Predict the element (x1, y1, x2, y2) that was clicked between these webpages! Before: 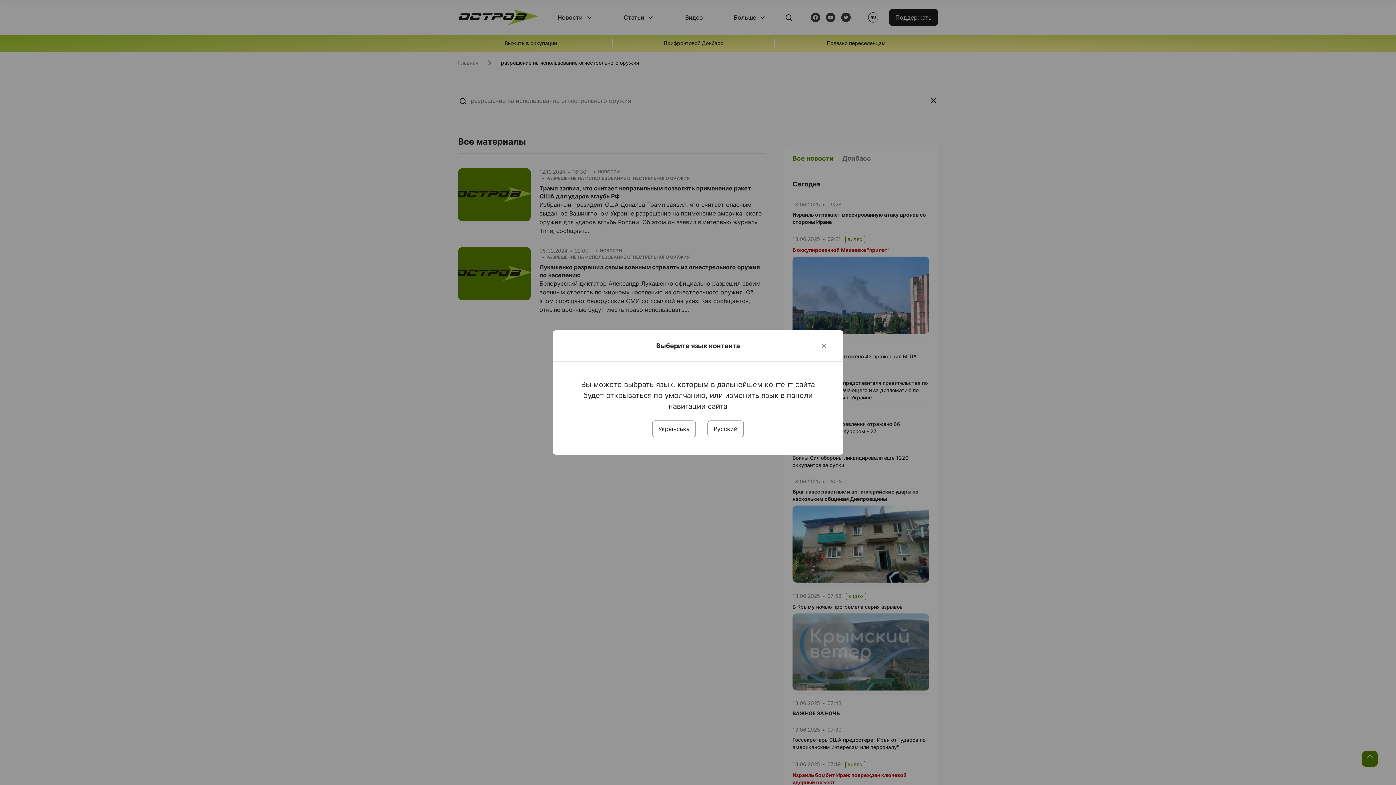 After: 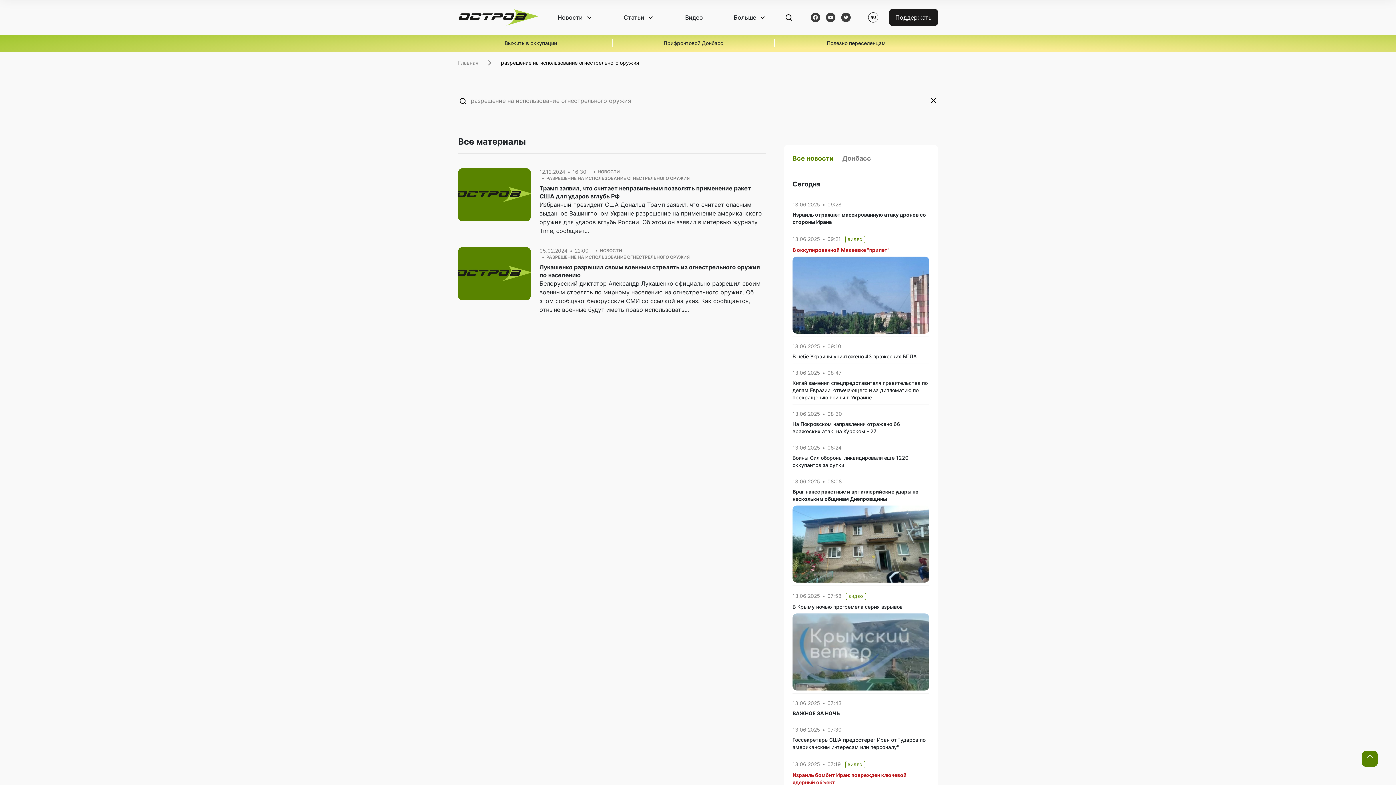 Action: label: Українська bbox: (652, 420, 696, 437)